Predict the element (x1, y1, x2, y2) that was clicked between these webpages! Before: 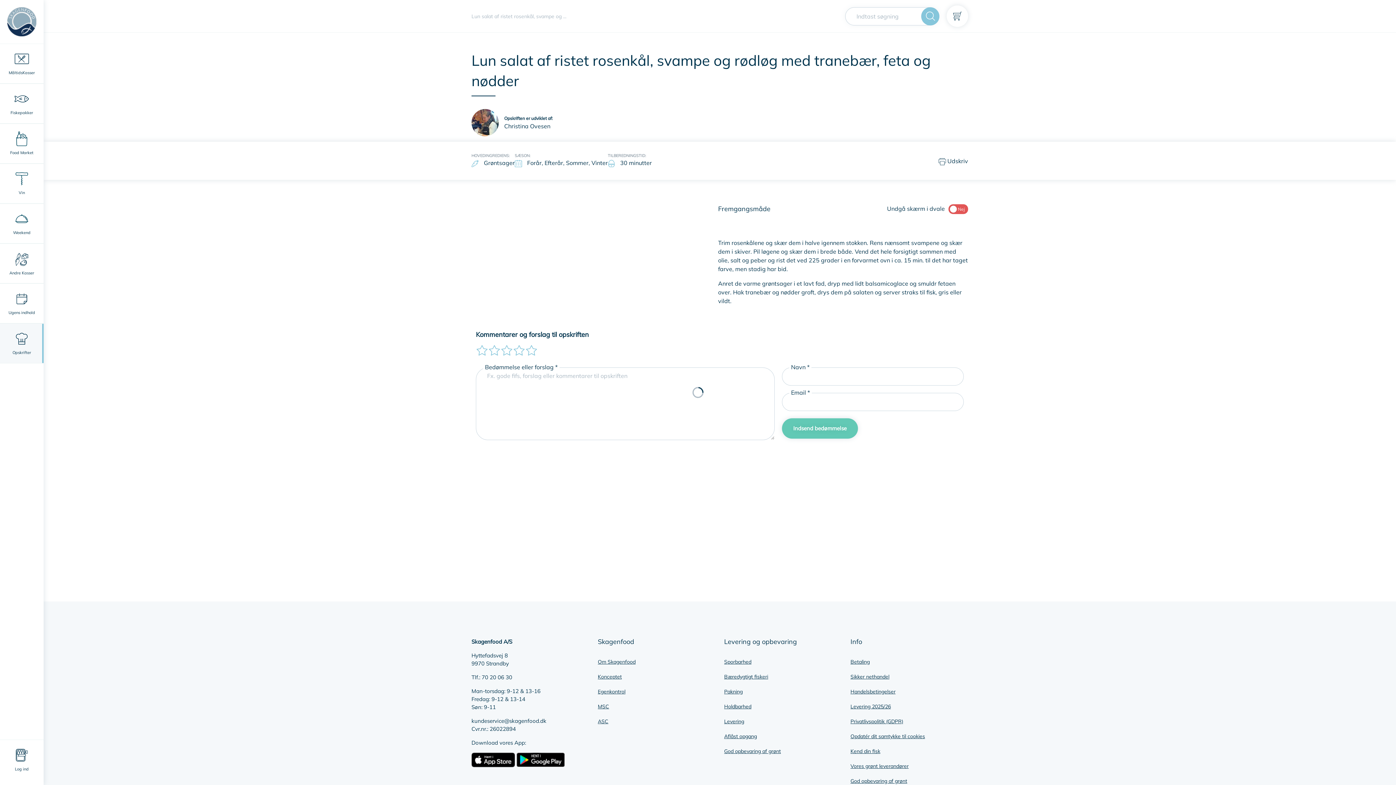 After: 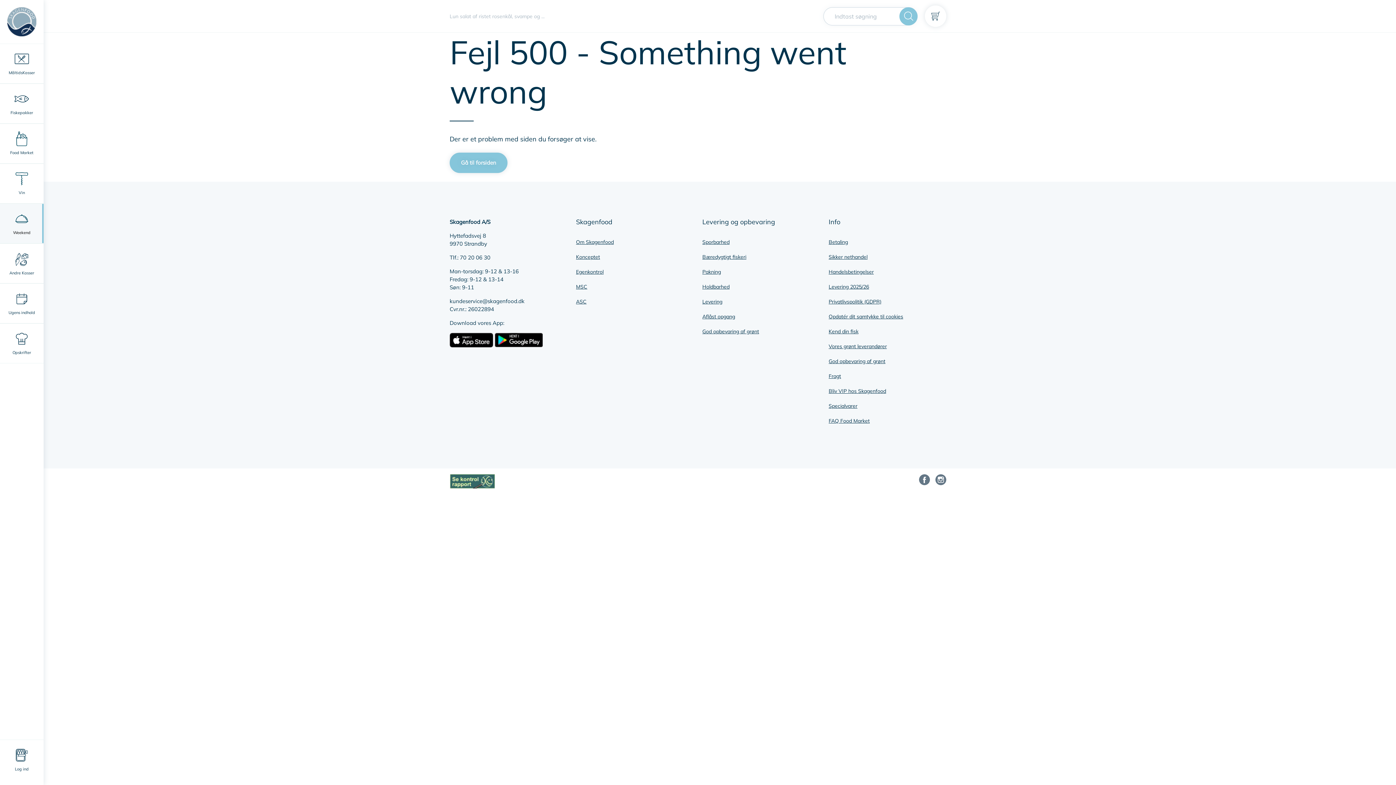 Action: bbox: (0, 203, 43, 243) label: Weekend